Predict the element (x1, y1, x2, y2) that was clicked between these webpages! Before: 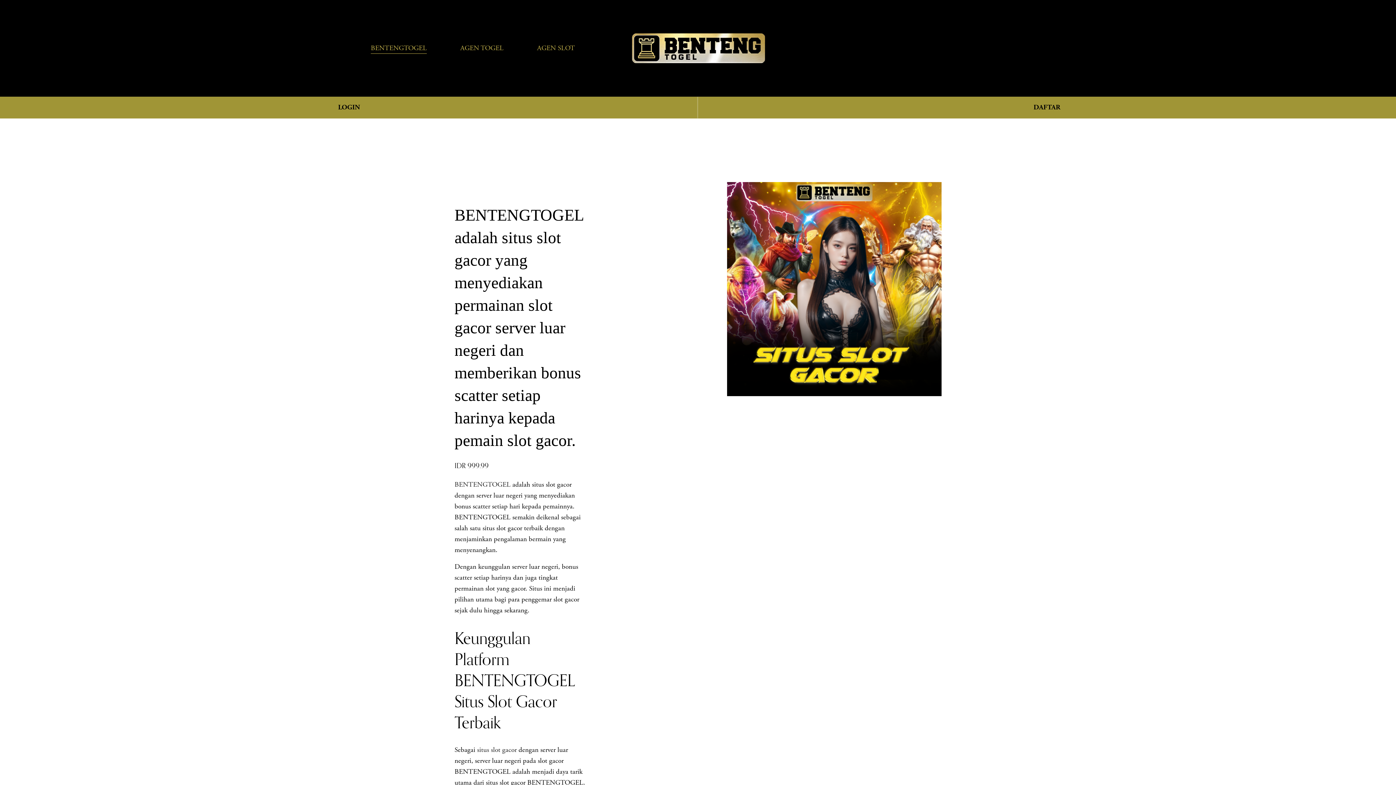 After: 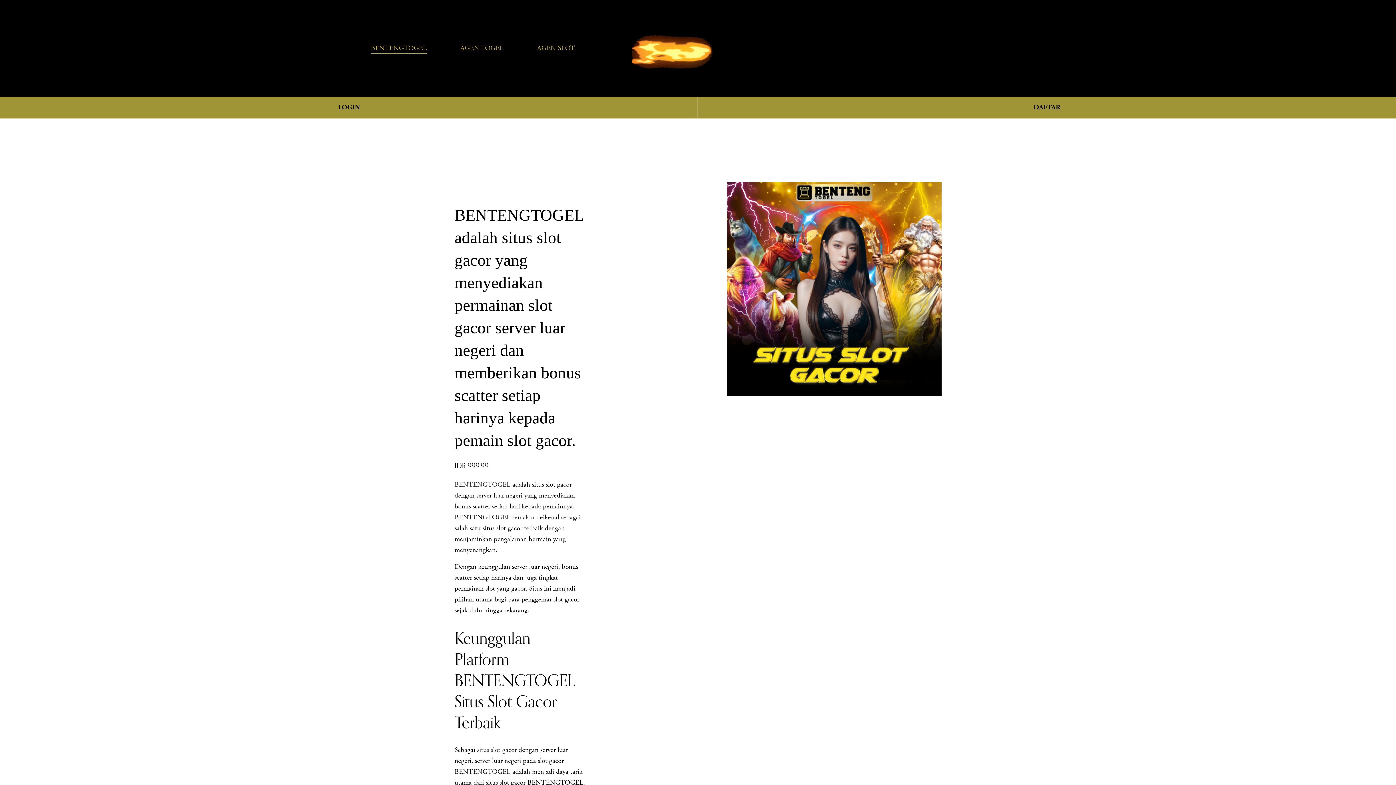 Action: label: AGEN SLOT bbox: (537, 42, 575, 54)